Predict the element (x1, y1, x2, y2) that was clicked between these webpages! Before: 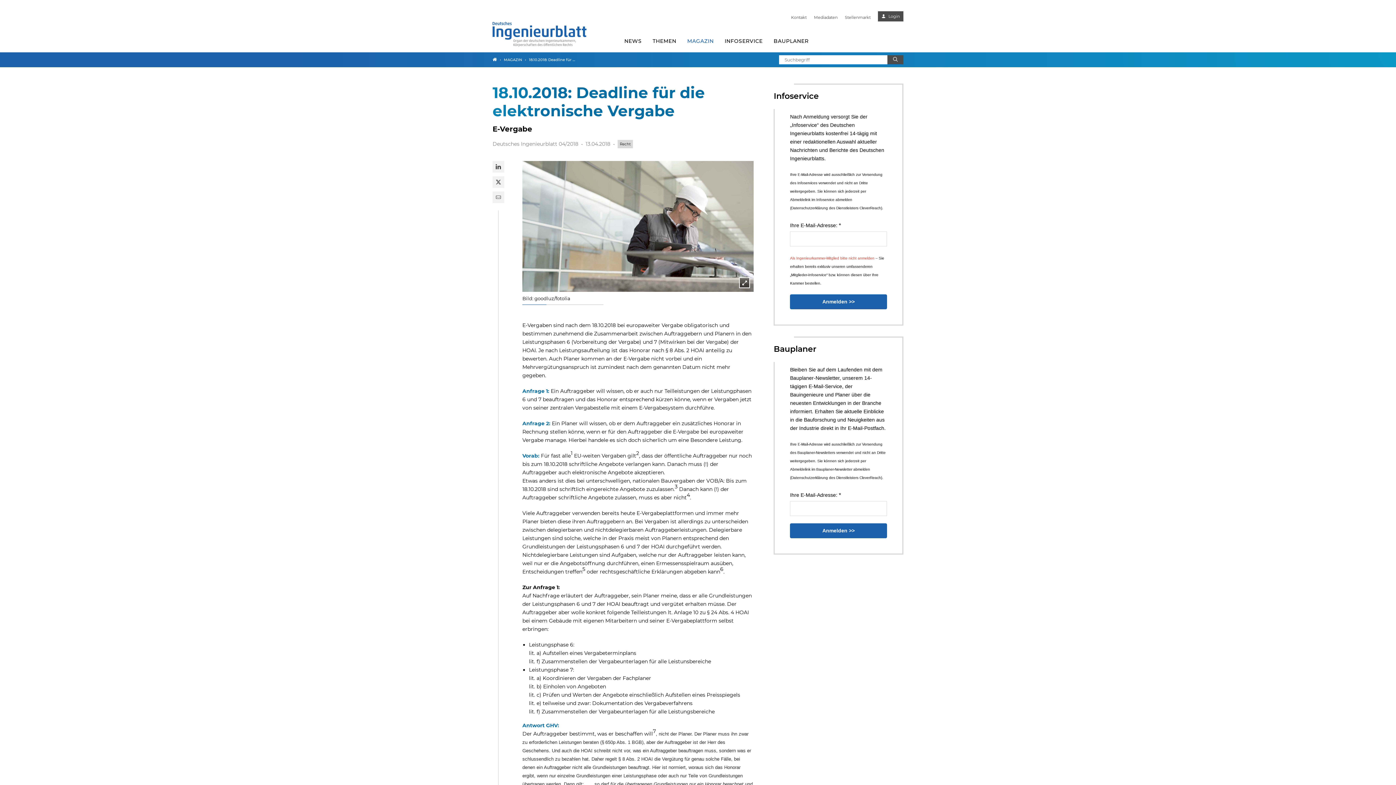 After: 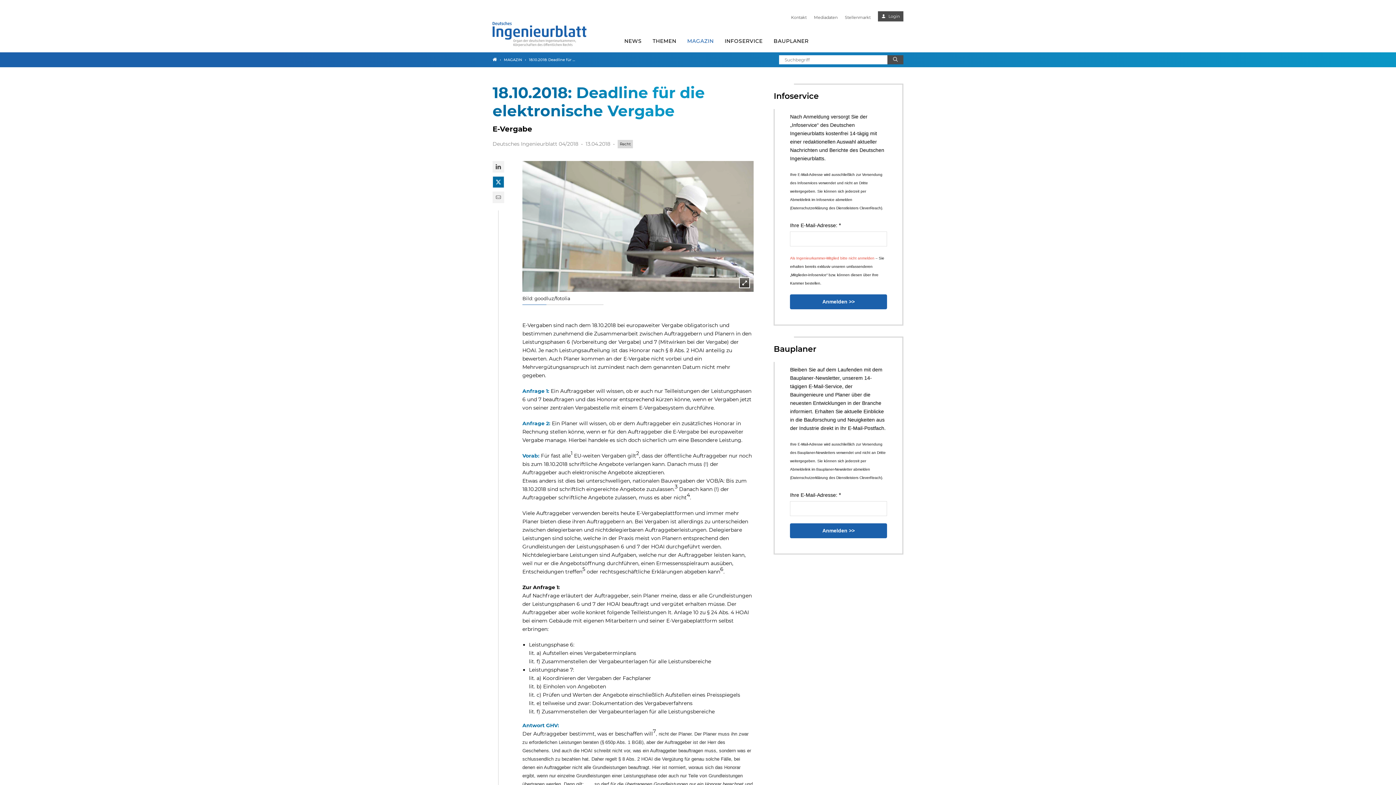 Action: bbox: (492, 176, 504, 187)